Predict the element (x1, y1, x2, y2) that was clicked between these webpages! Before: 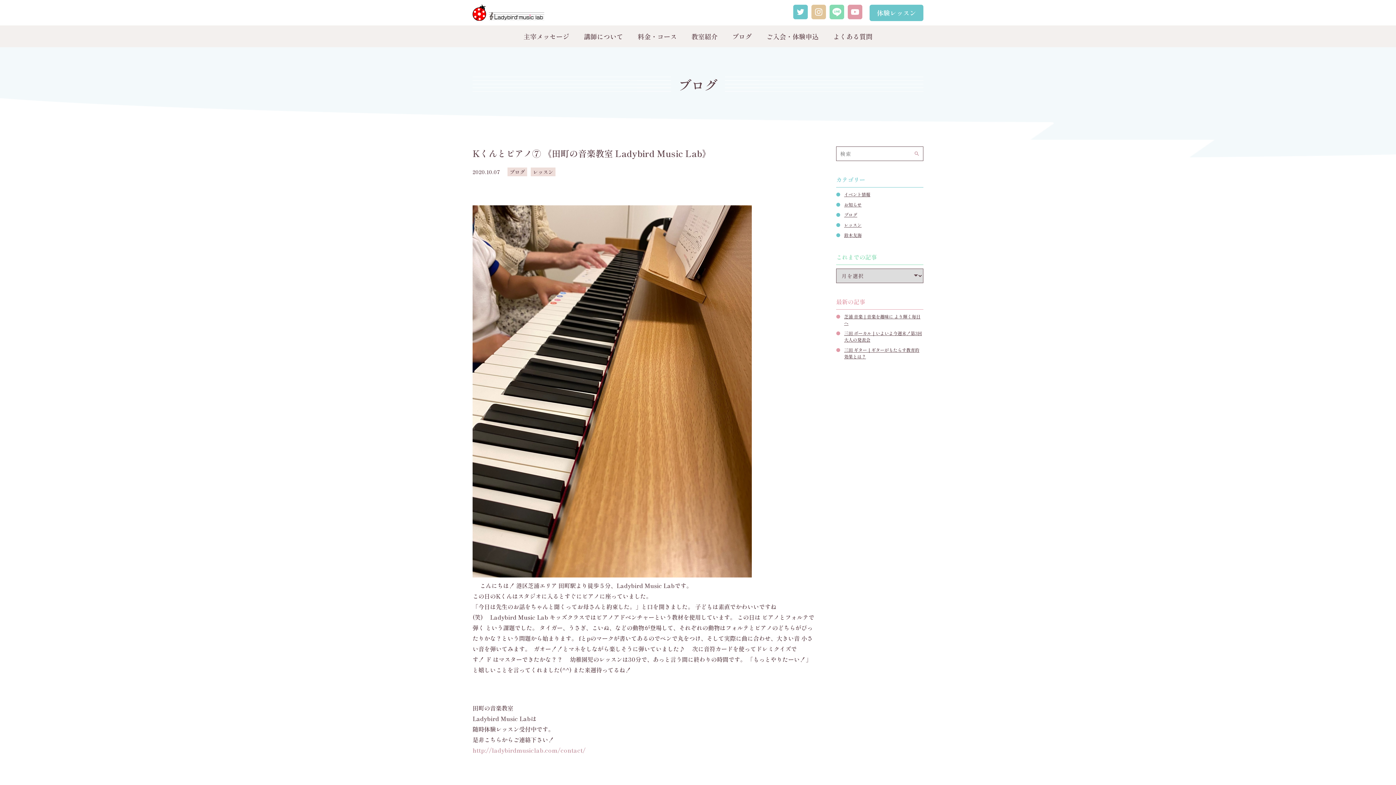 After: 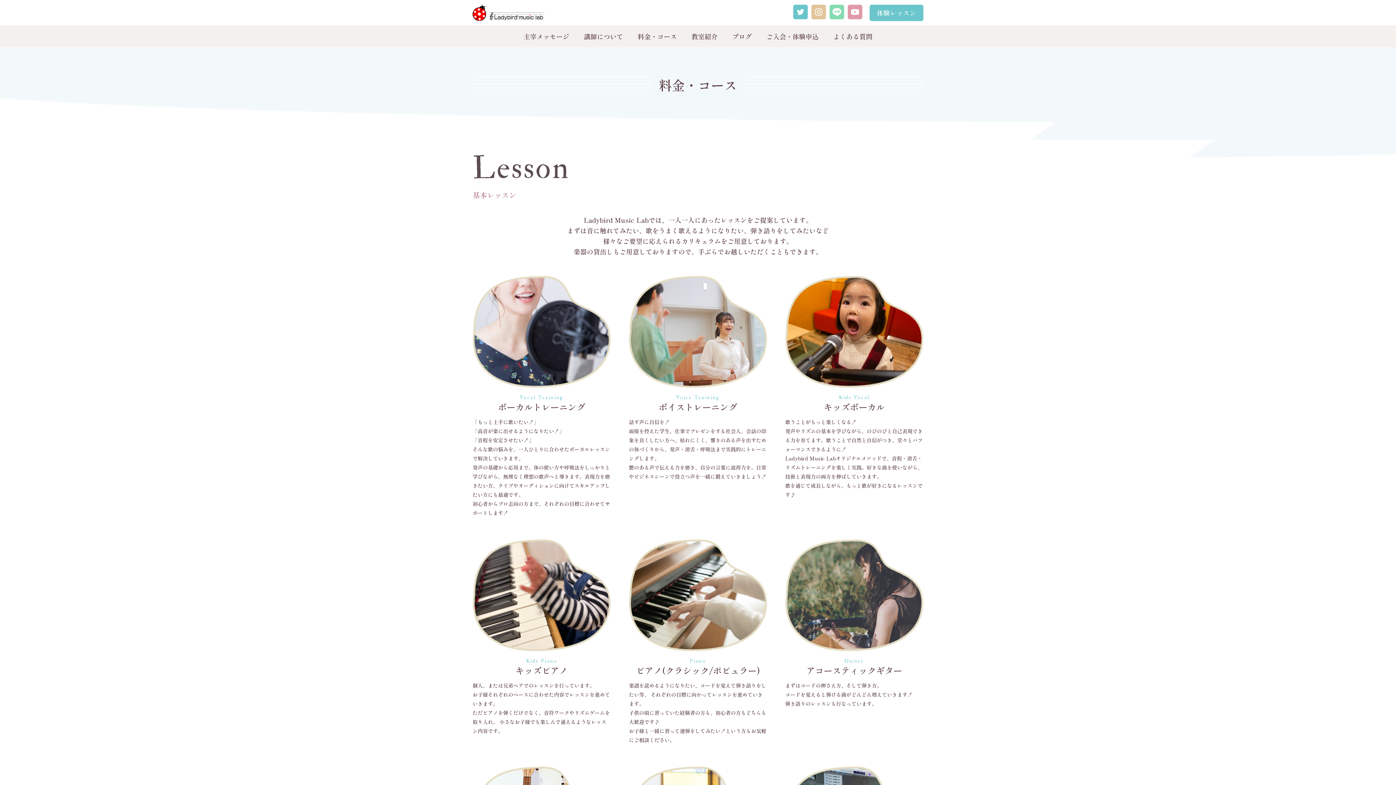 Action: label: 料金・コース bbox: (637, 33, 677, 39)